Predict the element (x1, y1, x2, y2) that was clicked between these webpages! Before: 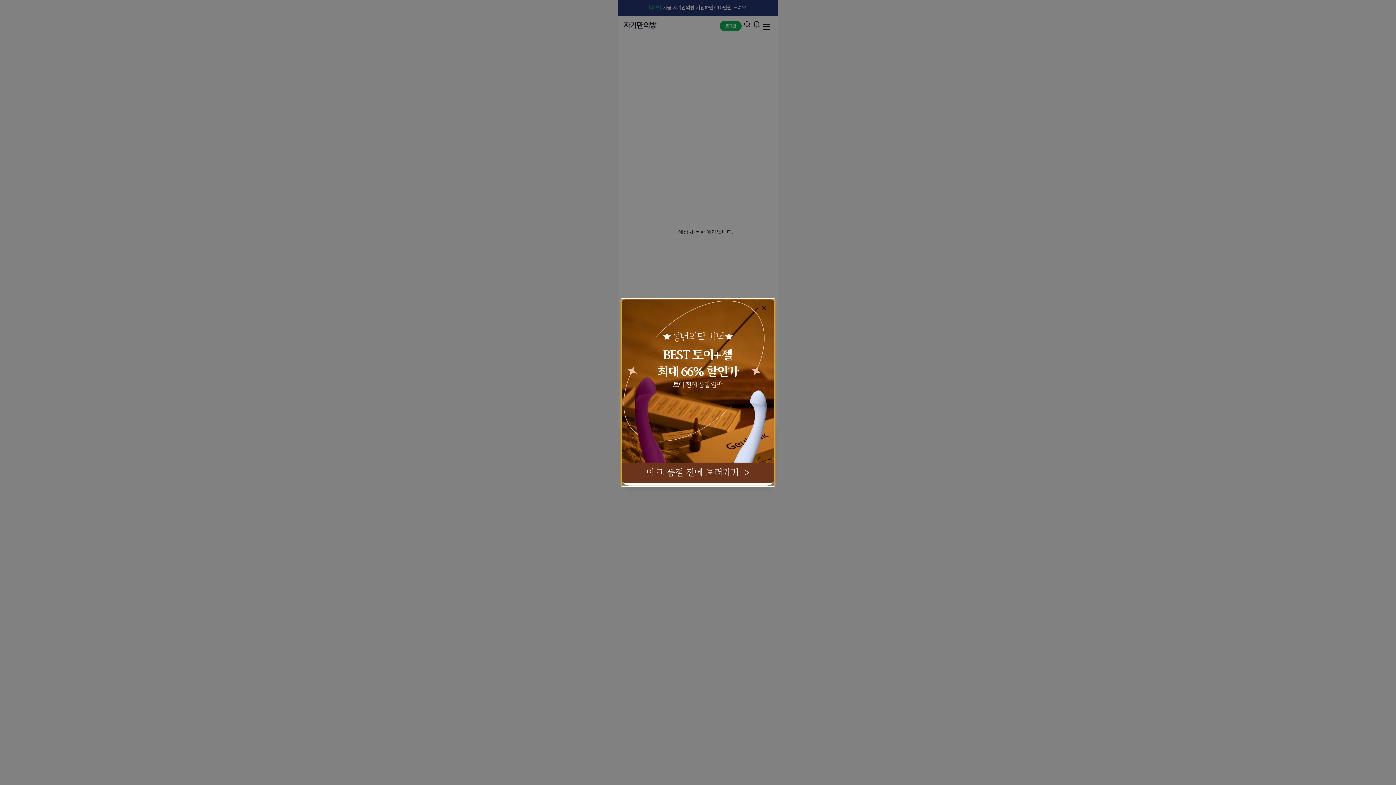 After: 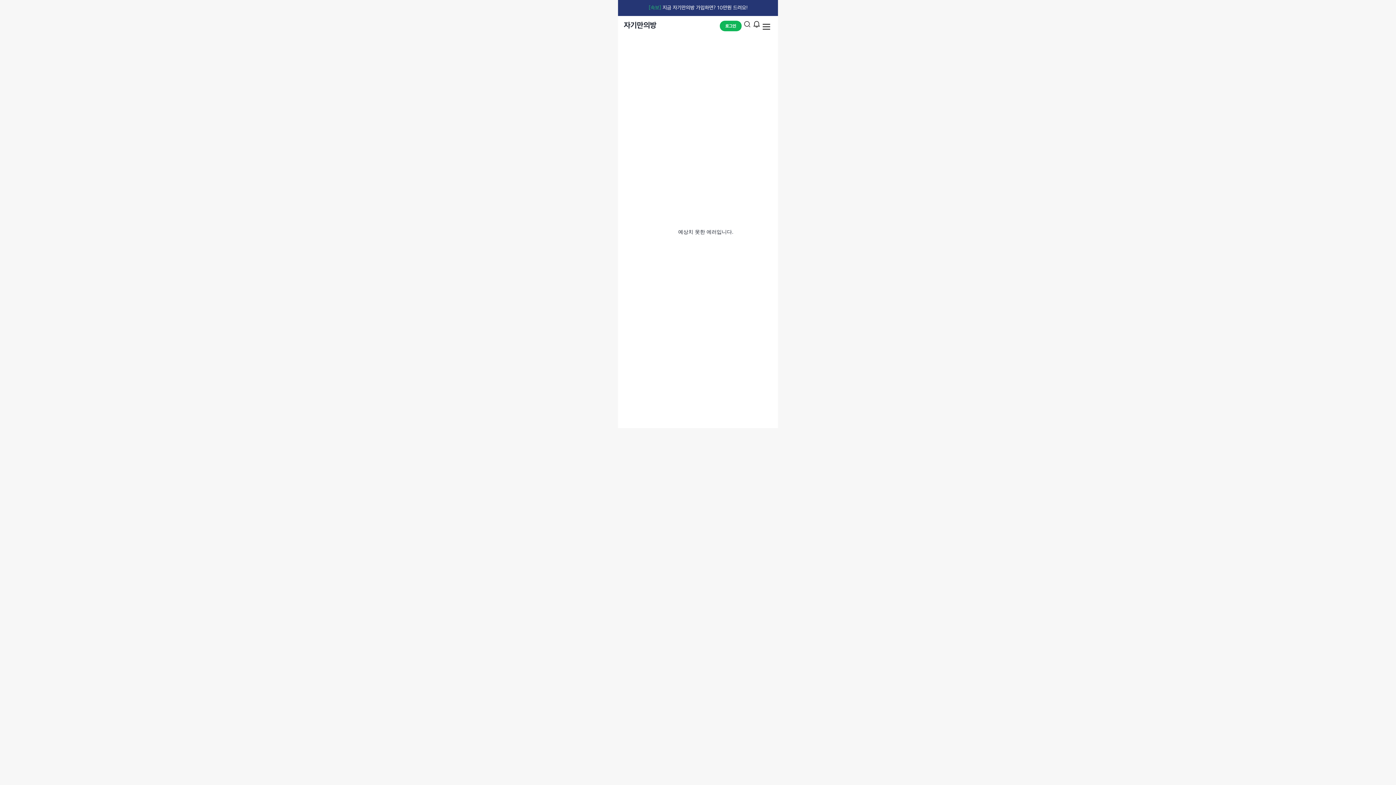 Action: label: Close bbox: (757, 304, 768, 315)